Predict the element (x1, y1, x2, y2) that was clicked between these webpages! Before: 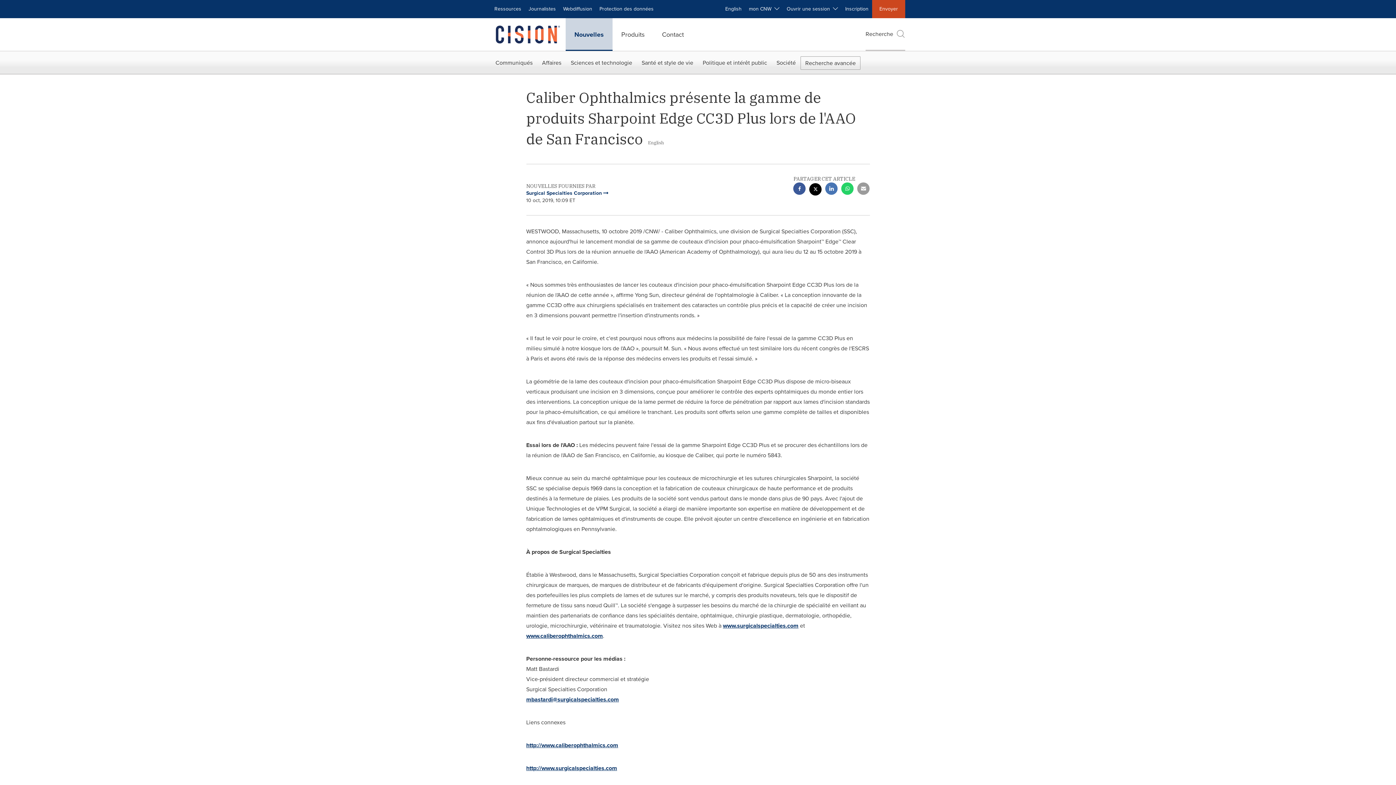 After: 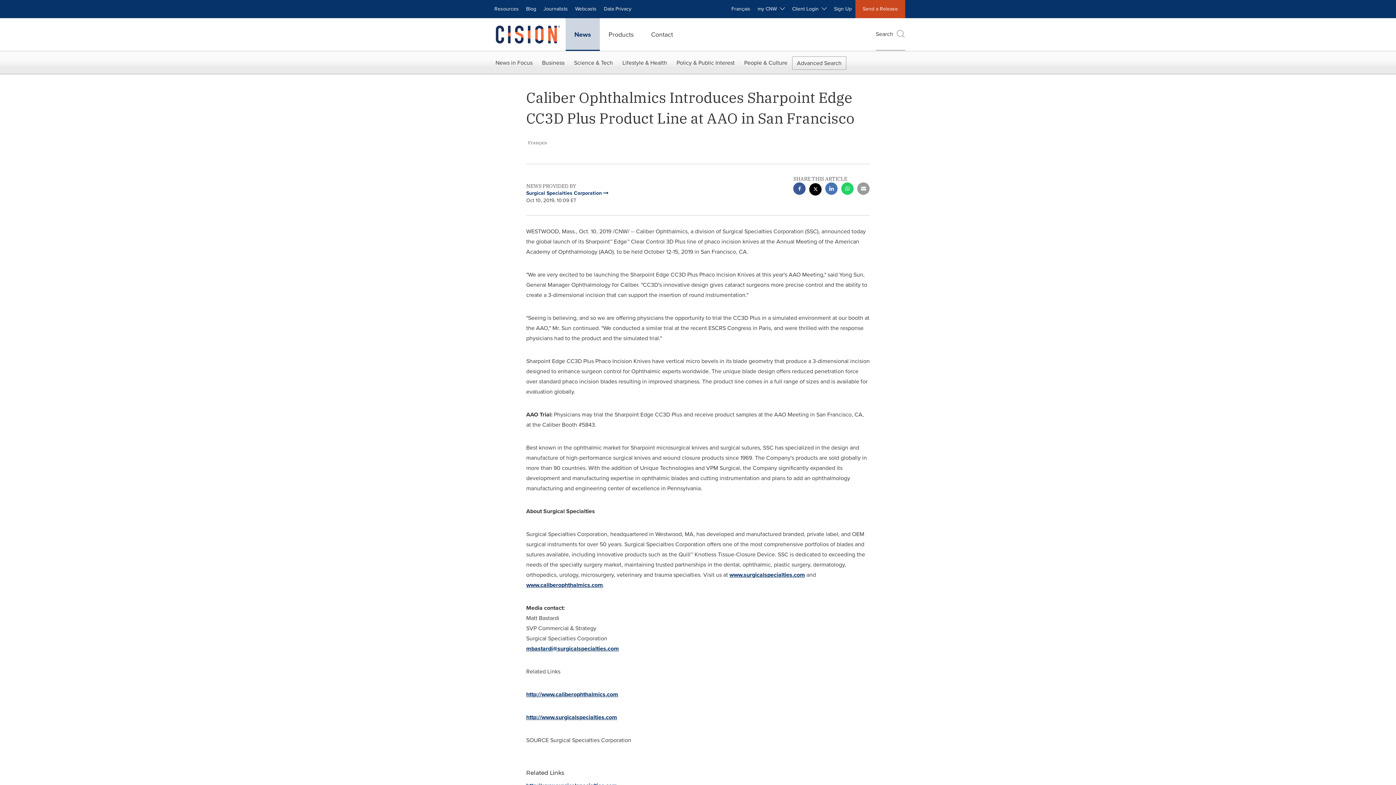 Action: bbox: (646, 139, 665, 145) label: English